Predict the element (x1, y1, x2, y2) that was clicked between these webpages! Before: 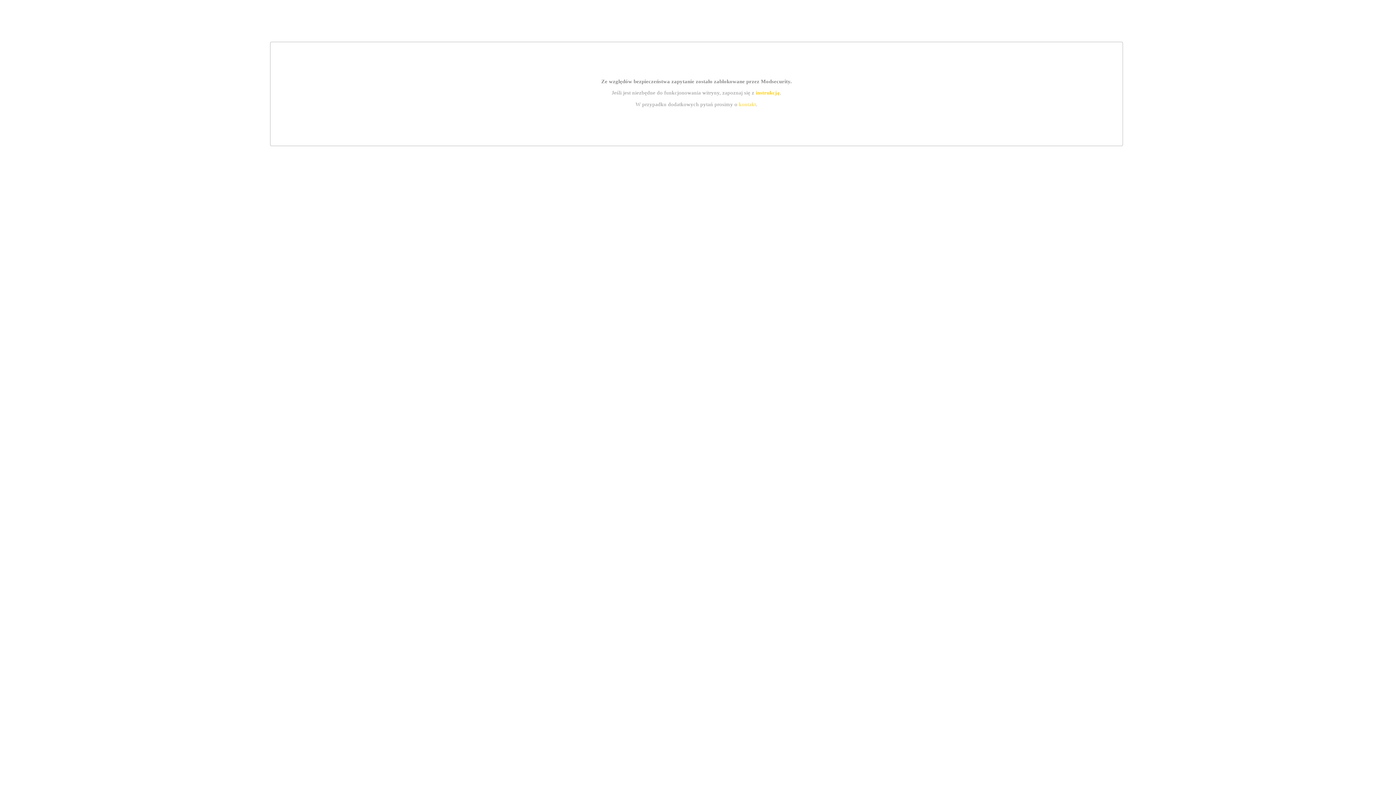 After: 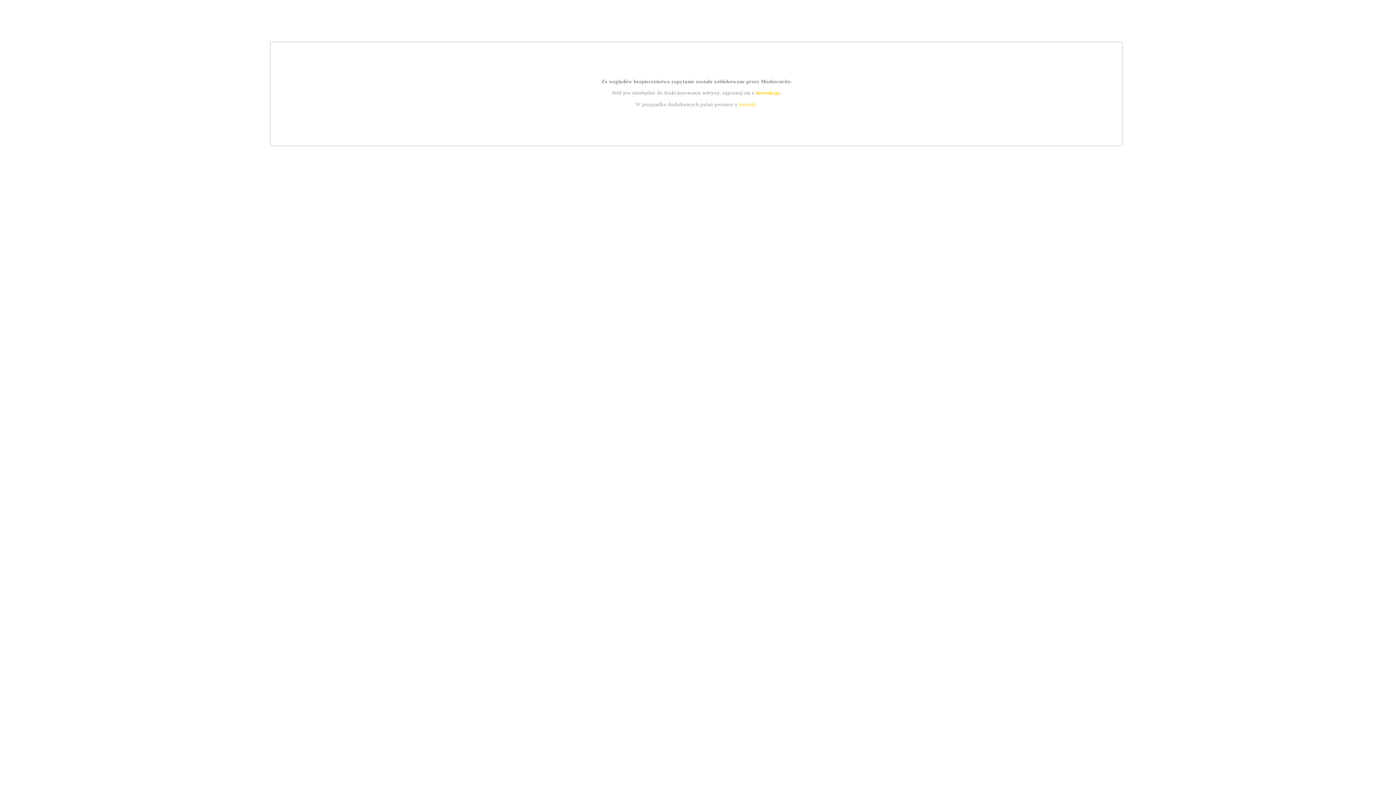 Action: label: kontakt bbox: (739, 101, 756, 107)